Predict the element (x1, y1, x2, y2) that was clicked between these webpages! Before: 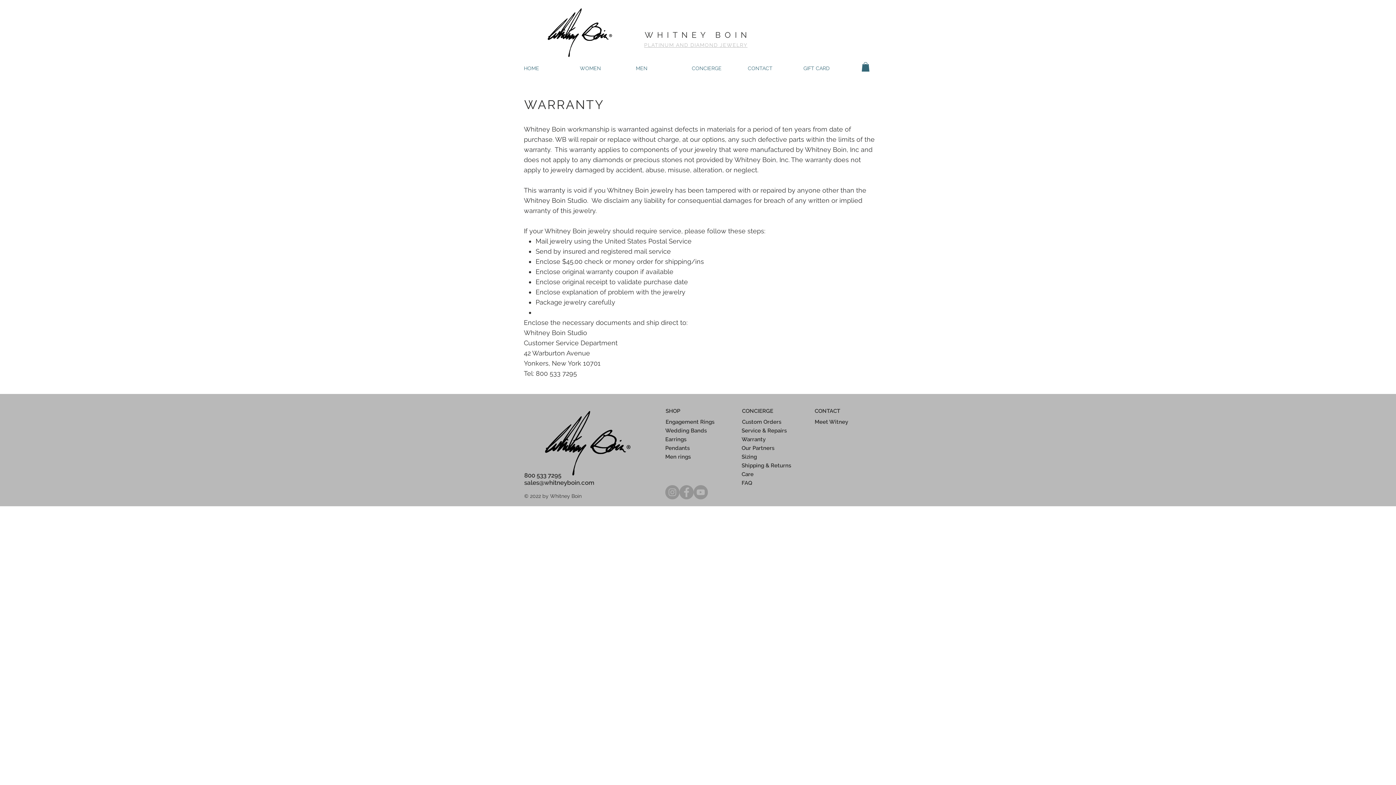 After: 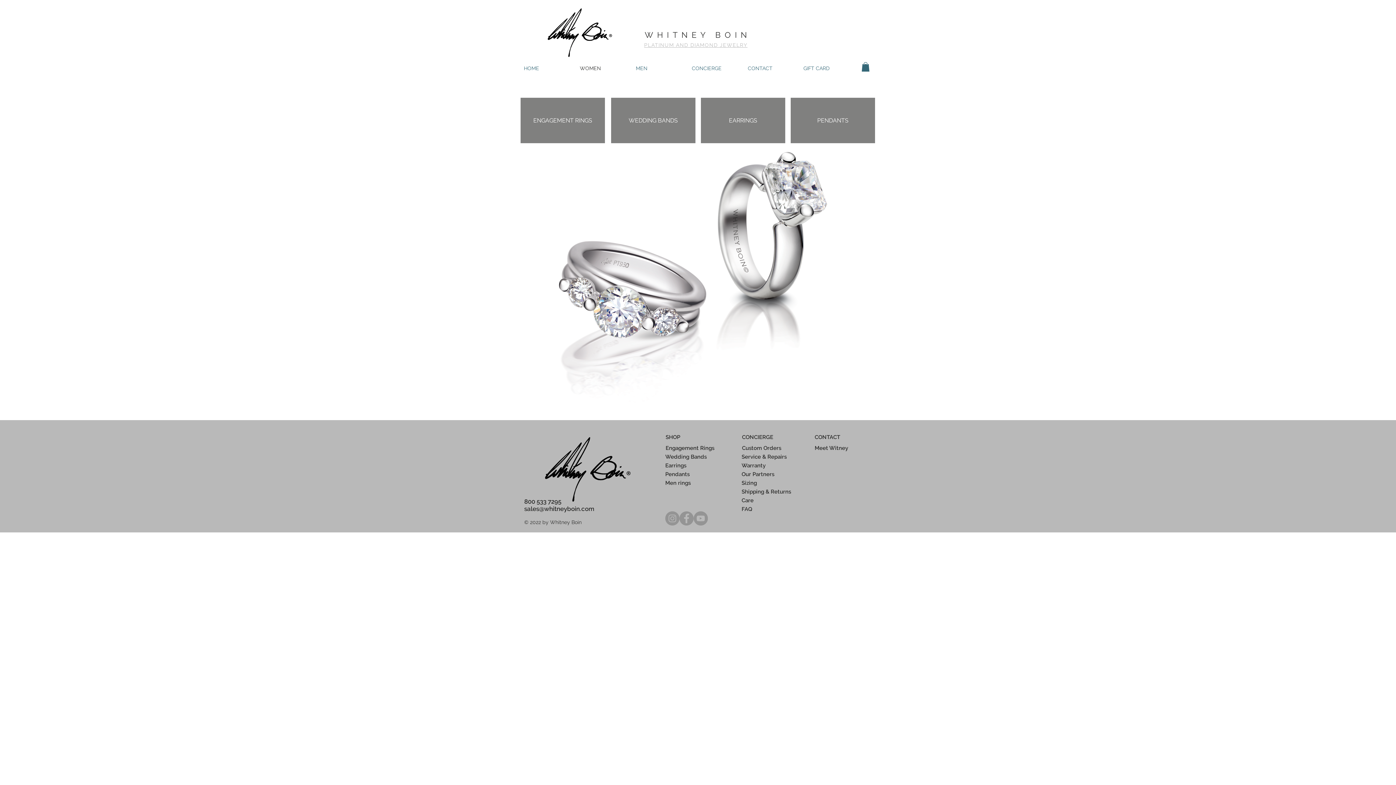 Action: bbox: (576, 62, 632, 73) label: WOMEN